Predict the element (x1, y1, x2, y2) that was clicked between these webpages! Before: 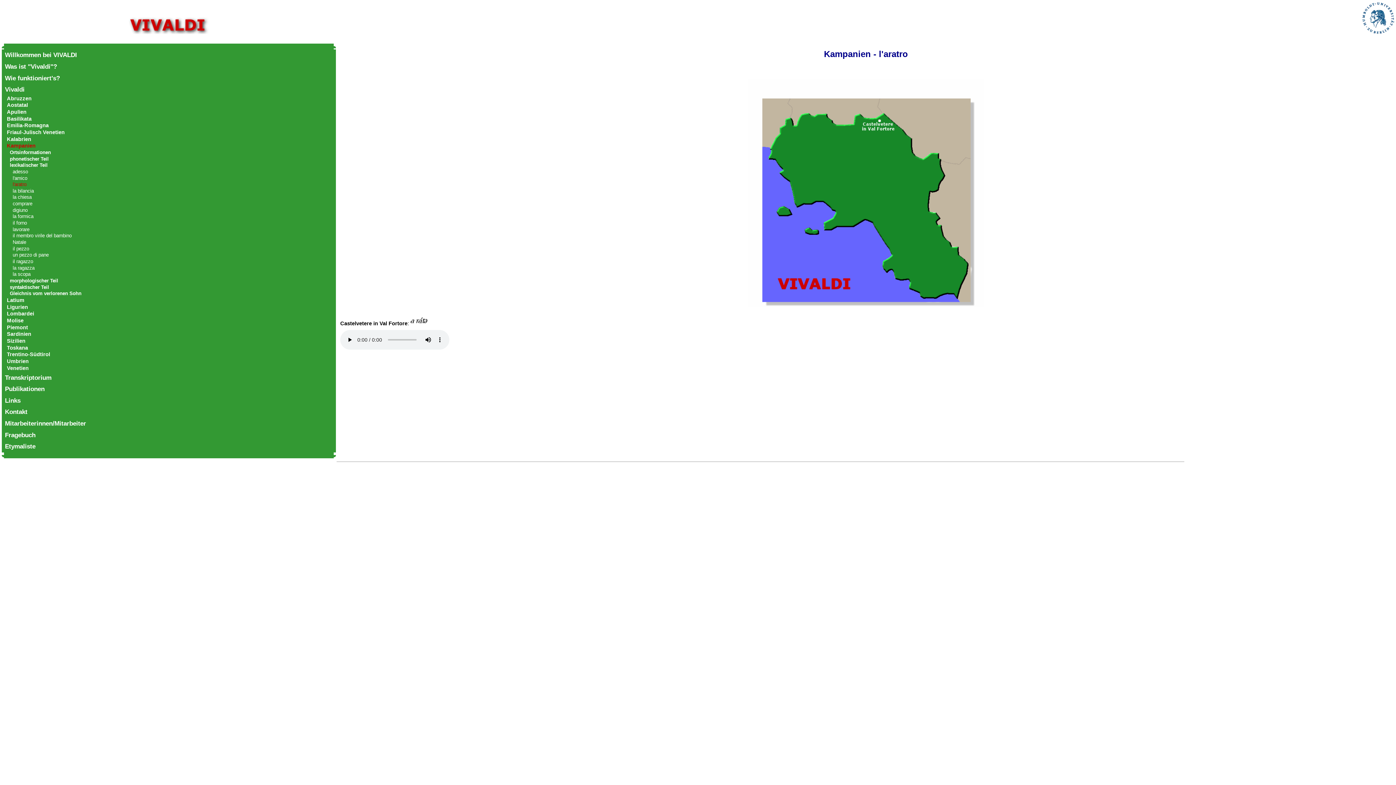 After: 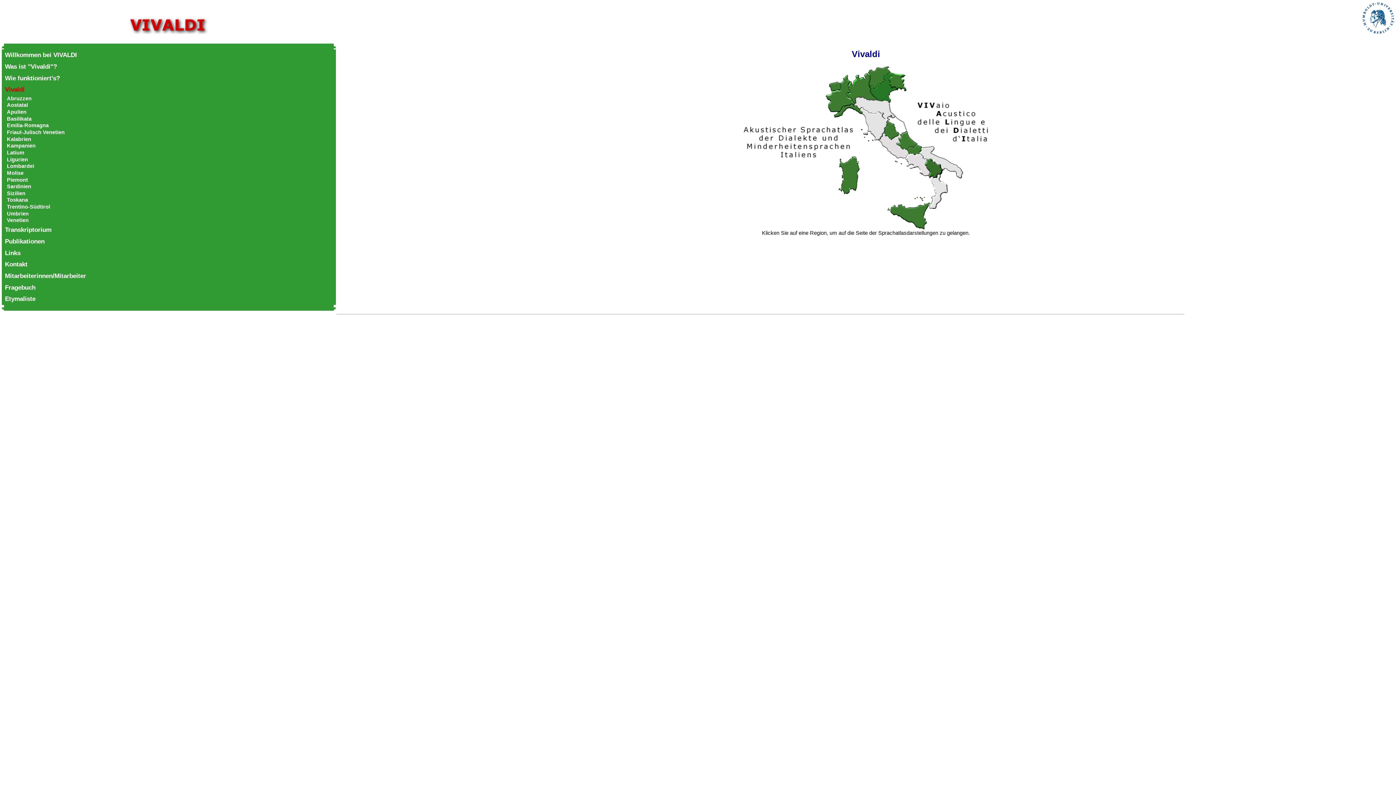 Action: bbox: (4, 85, 24, 93) label: Vivaldi